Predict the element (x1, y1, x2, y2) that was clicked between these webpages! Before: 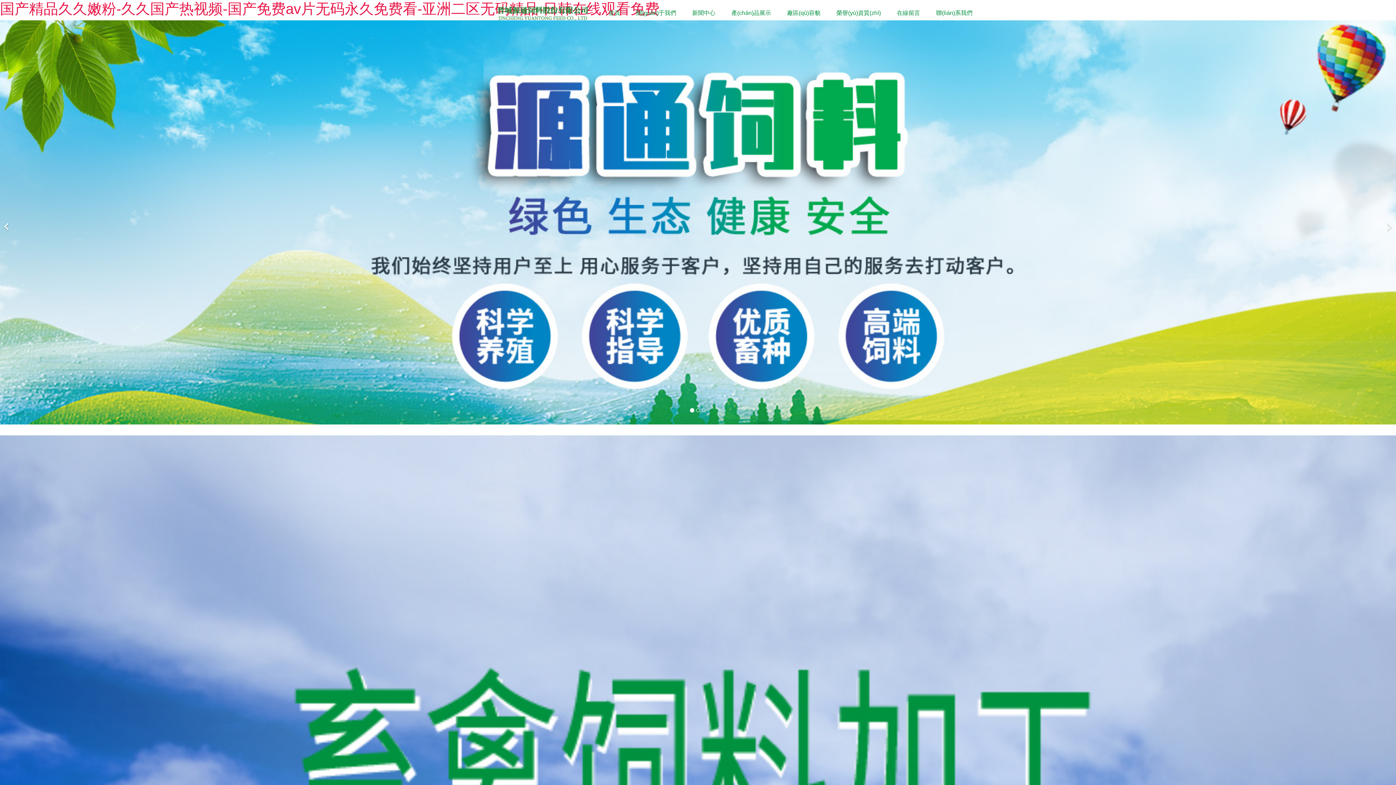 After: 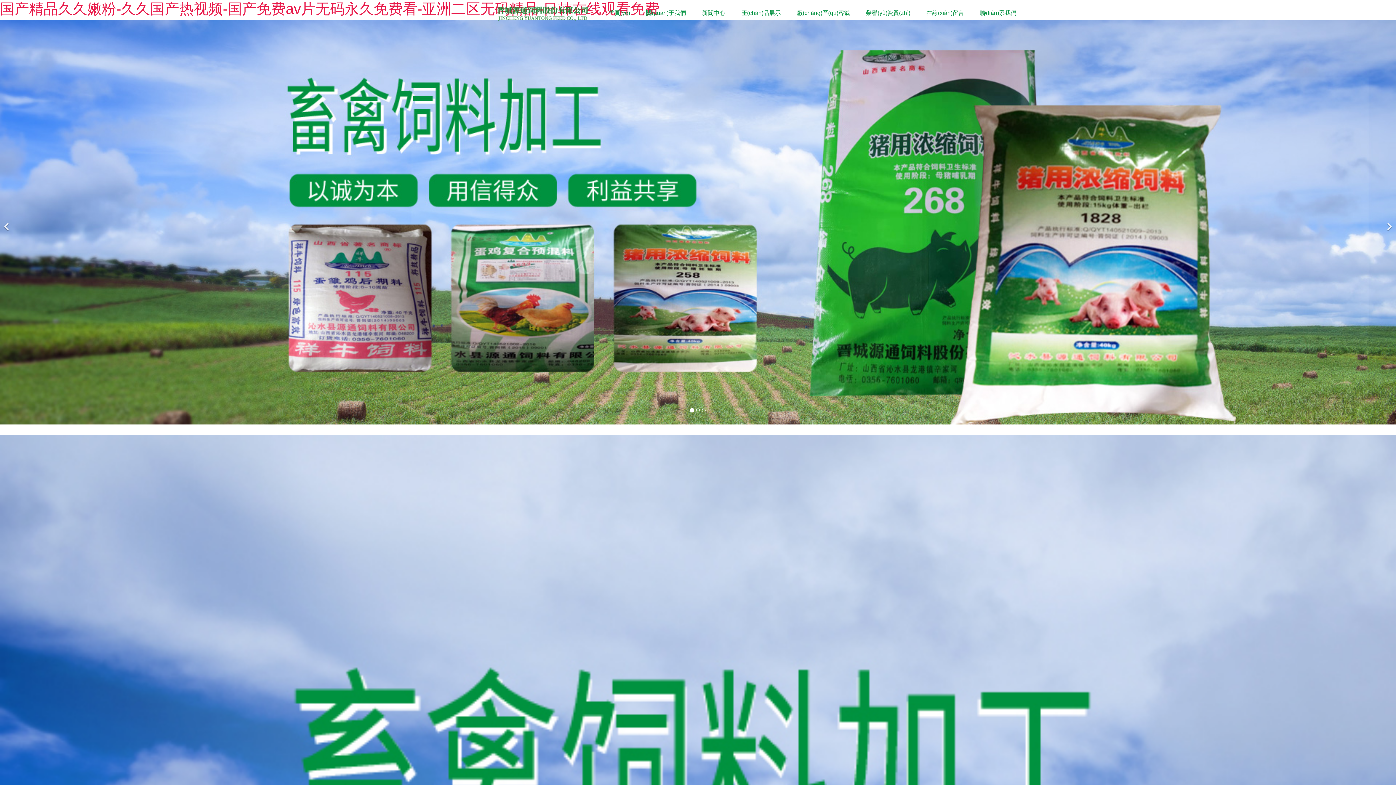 Action: label: 新聞中心 bbox: (683, 0, 722, 26)